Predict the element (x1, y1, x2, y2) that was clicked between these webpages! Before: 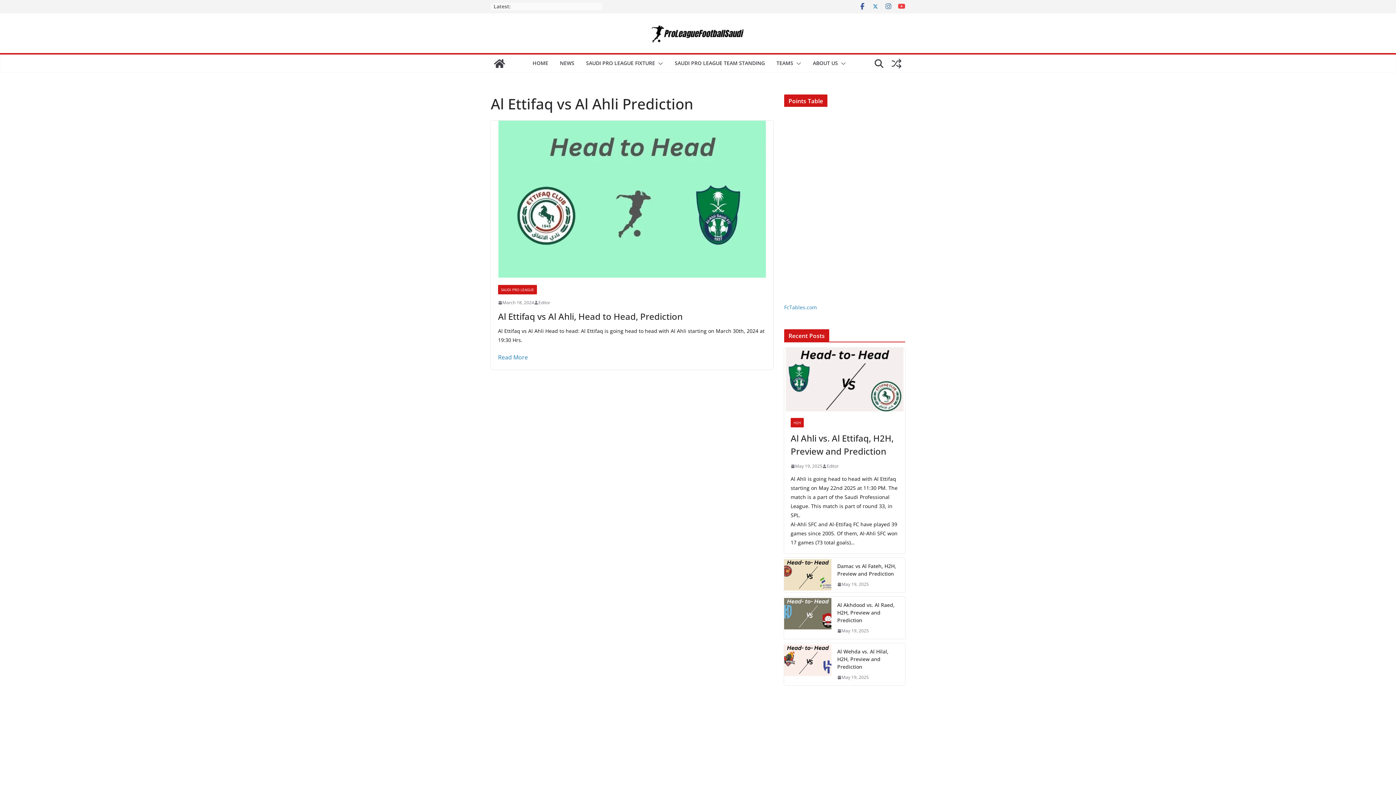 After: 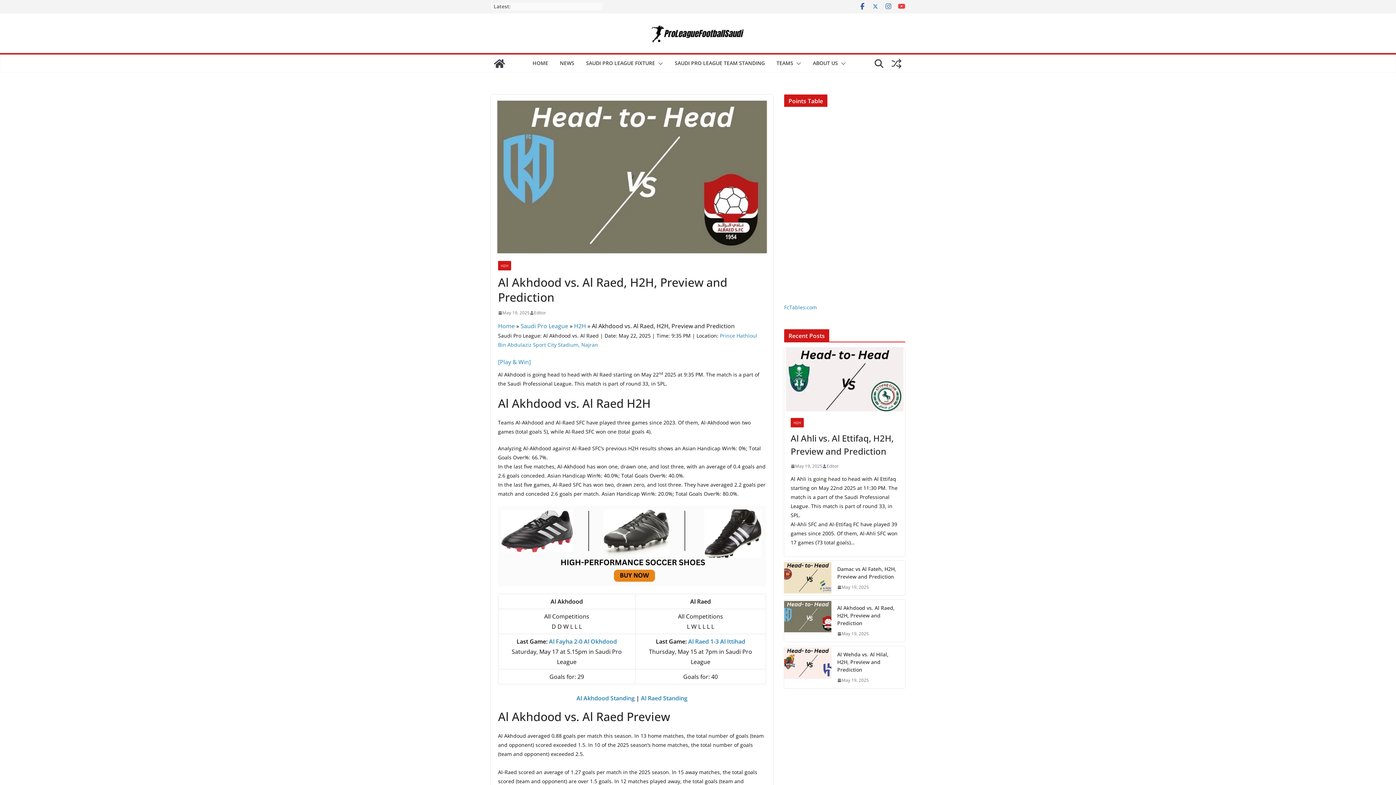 Action: bbox: (784, 597, 831, 639)